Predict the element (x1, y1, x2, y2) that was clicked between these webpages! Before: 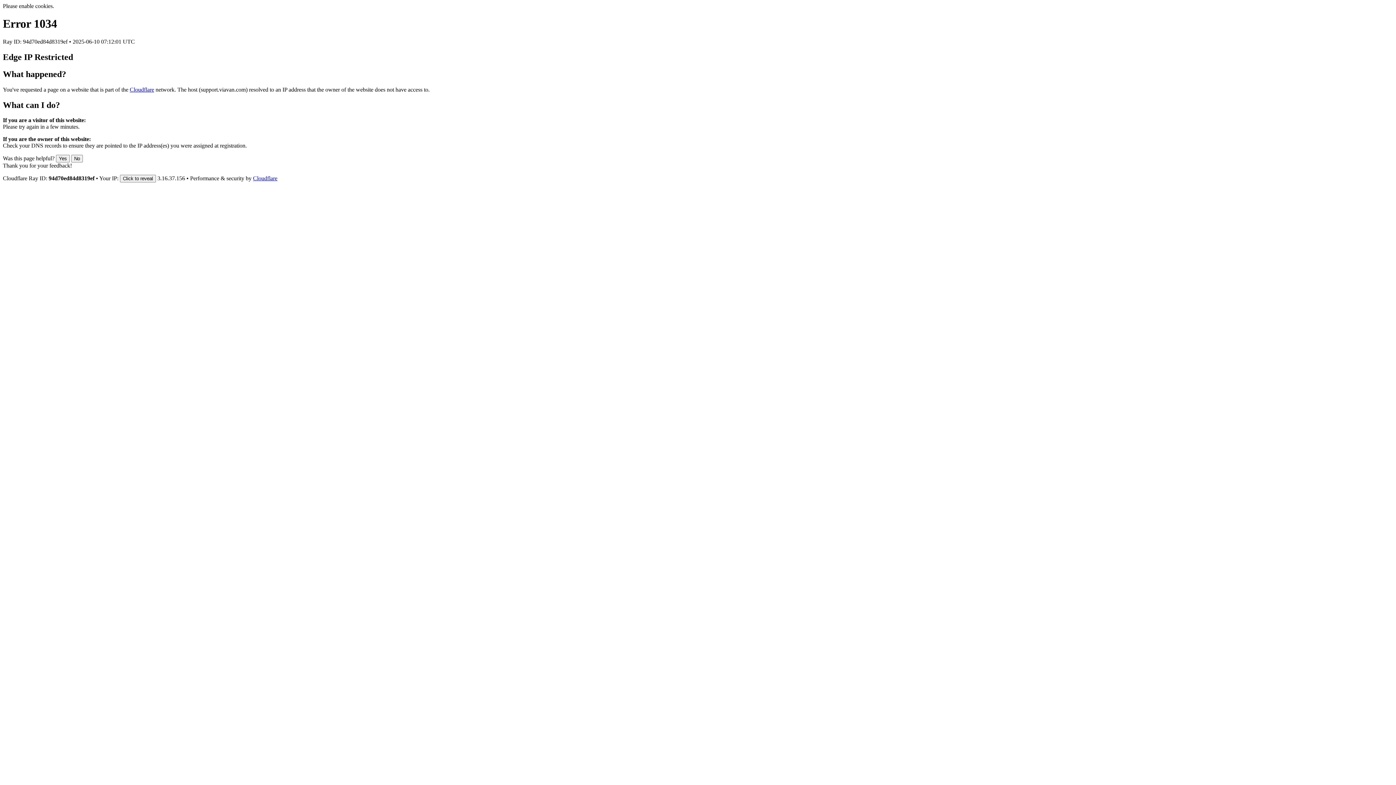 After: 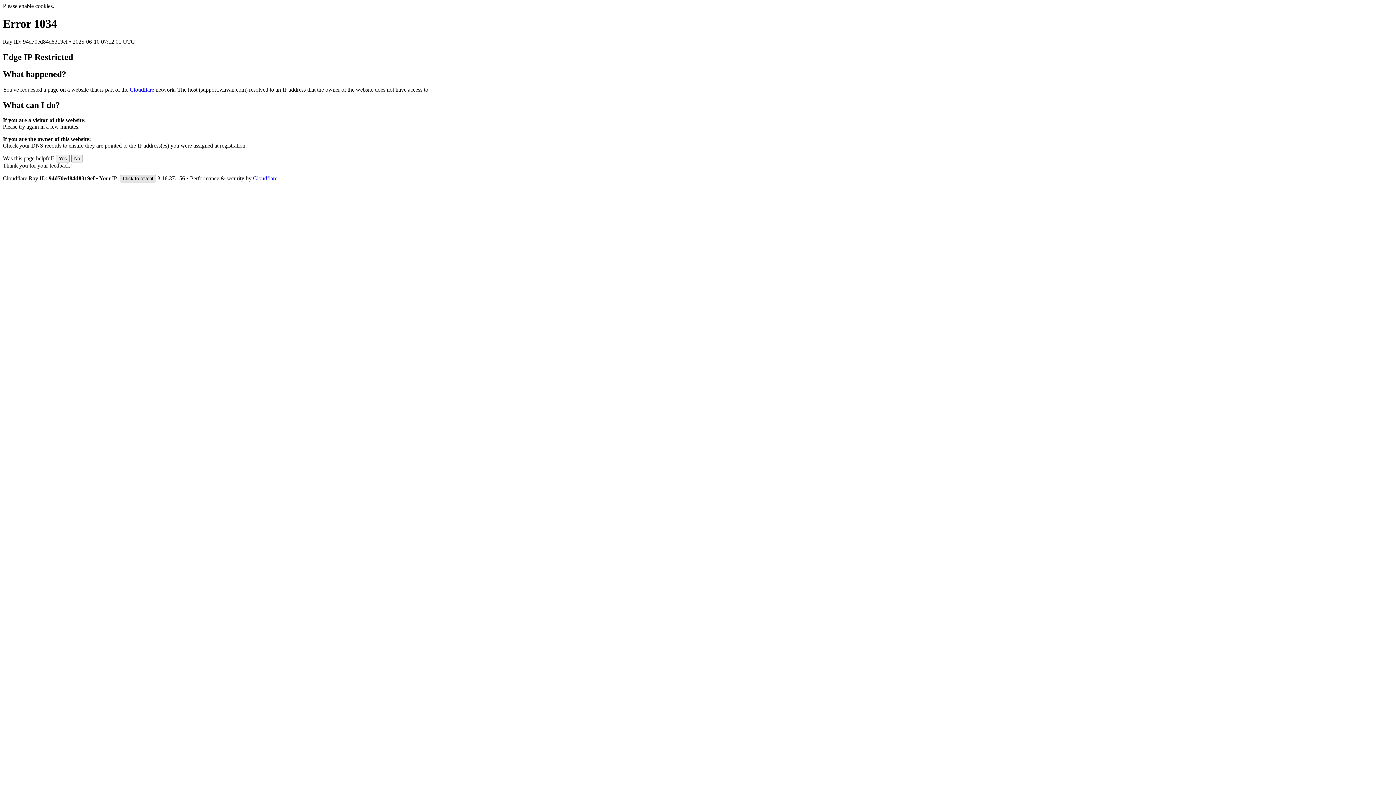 Action: bbox: (120, 175, 156, 182) label: Click to reveal